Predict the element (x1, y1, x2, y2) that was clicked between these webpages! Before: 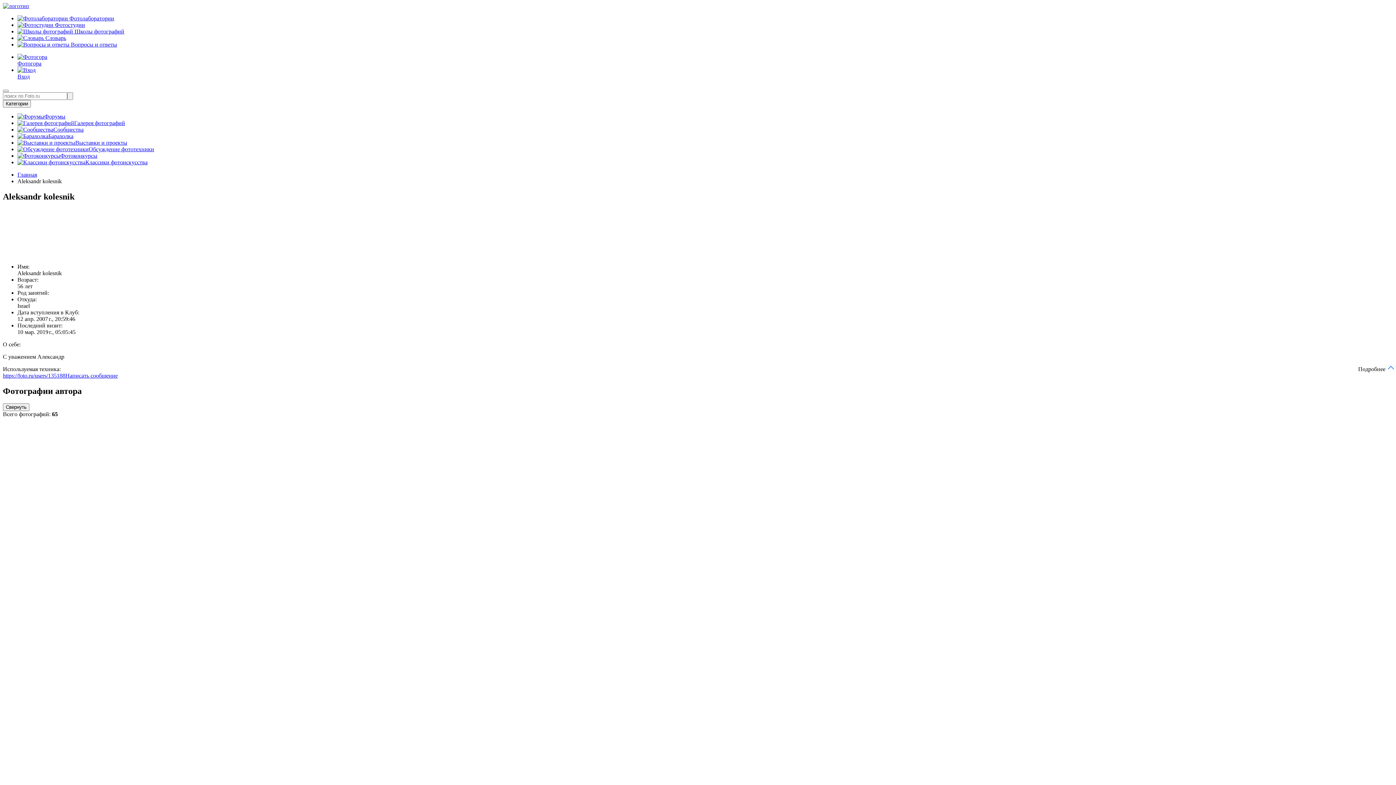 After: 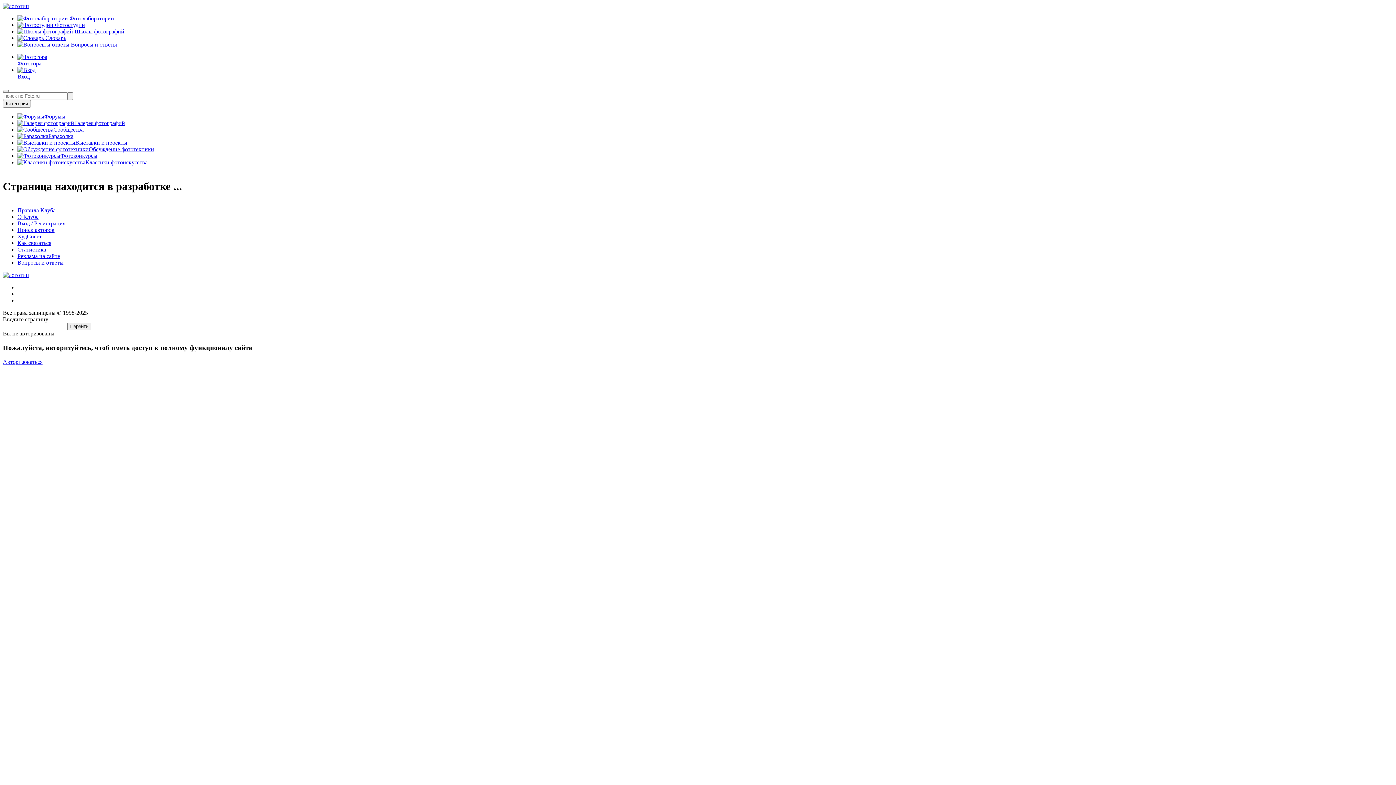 Action: label:  Школы фотографий bbox: (17, 28, 124, 34)